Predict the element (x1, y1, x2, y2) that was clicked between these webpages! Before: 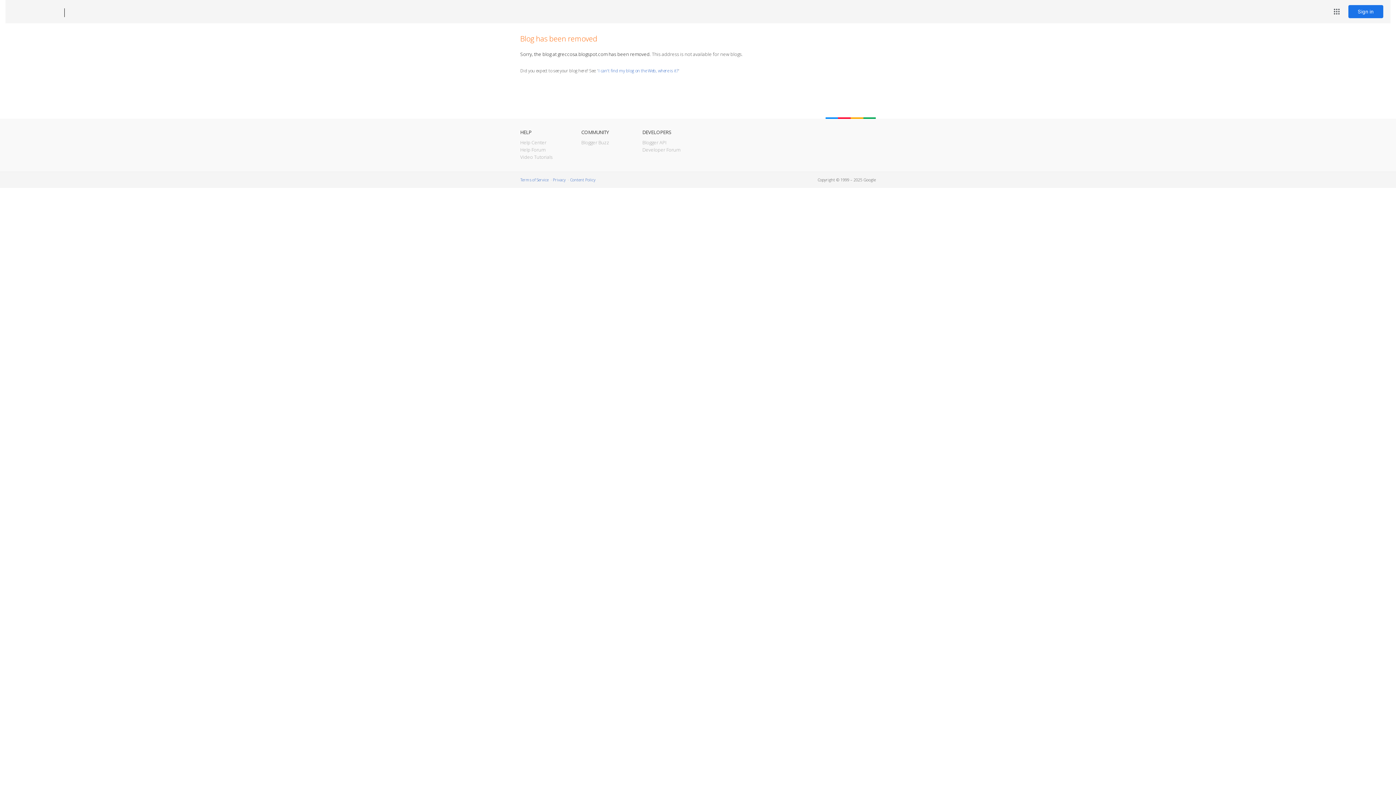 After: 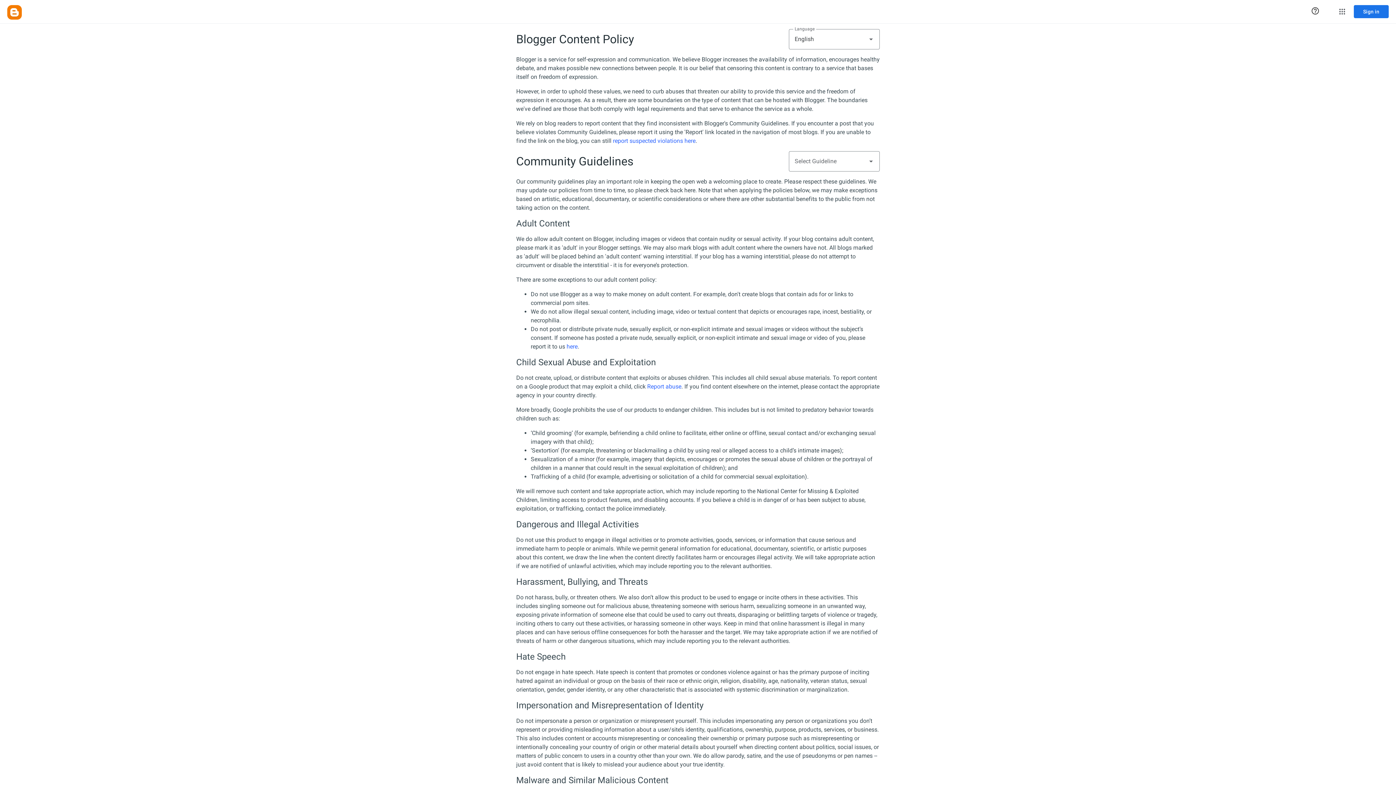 Action: bbox: (570, 177, 595, 182) label: Content Policy